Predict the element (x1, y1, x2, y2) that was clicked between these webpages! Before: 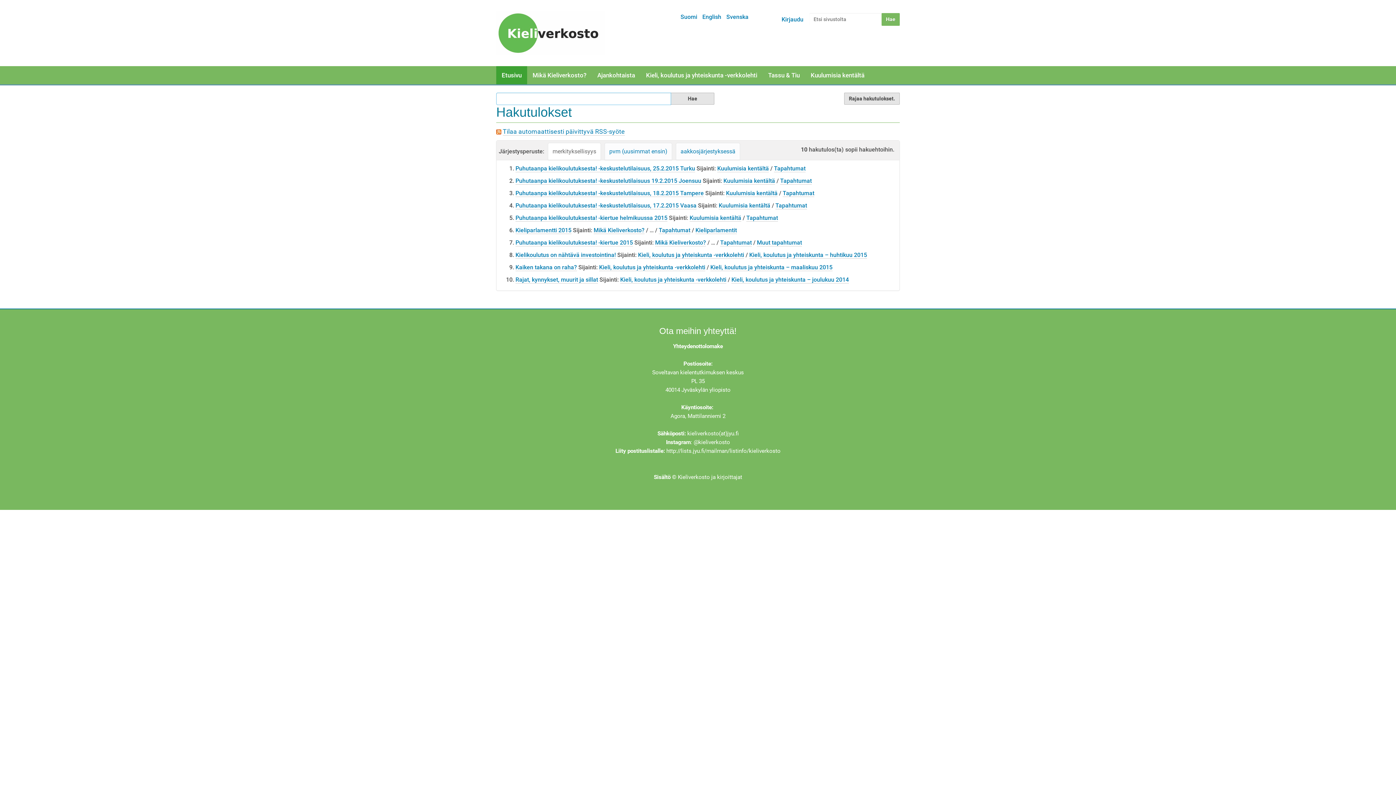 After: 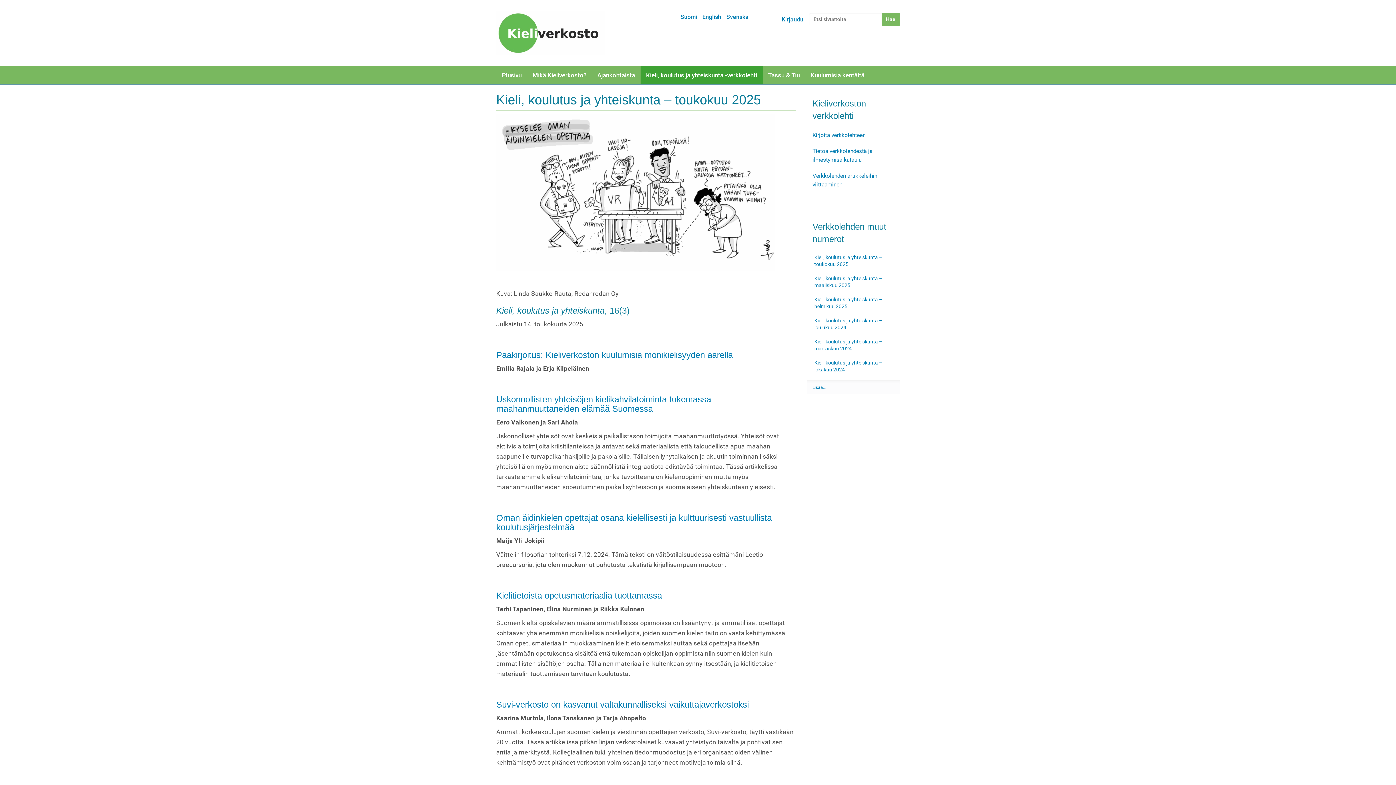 Action: label: Kieli, koulutus ja yhteiskunta -verkkolehti bbox: (620, 276, 726, 283)